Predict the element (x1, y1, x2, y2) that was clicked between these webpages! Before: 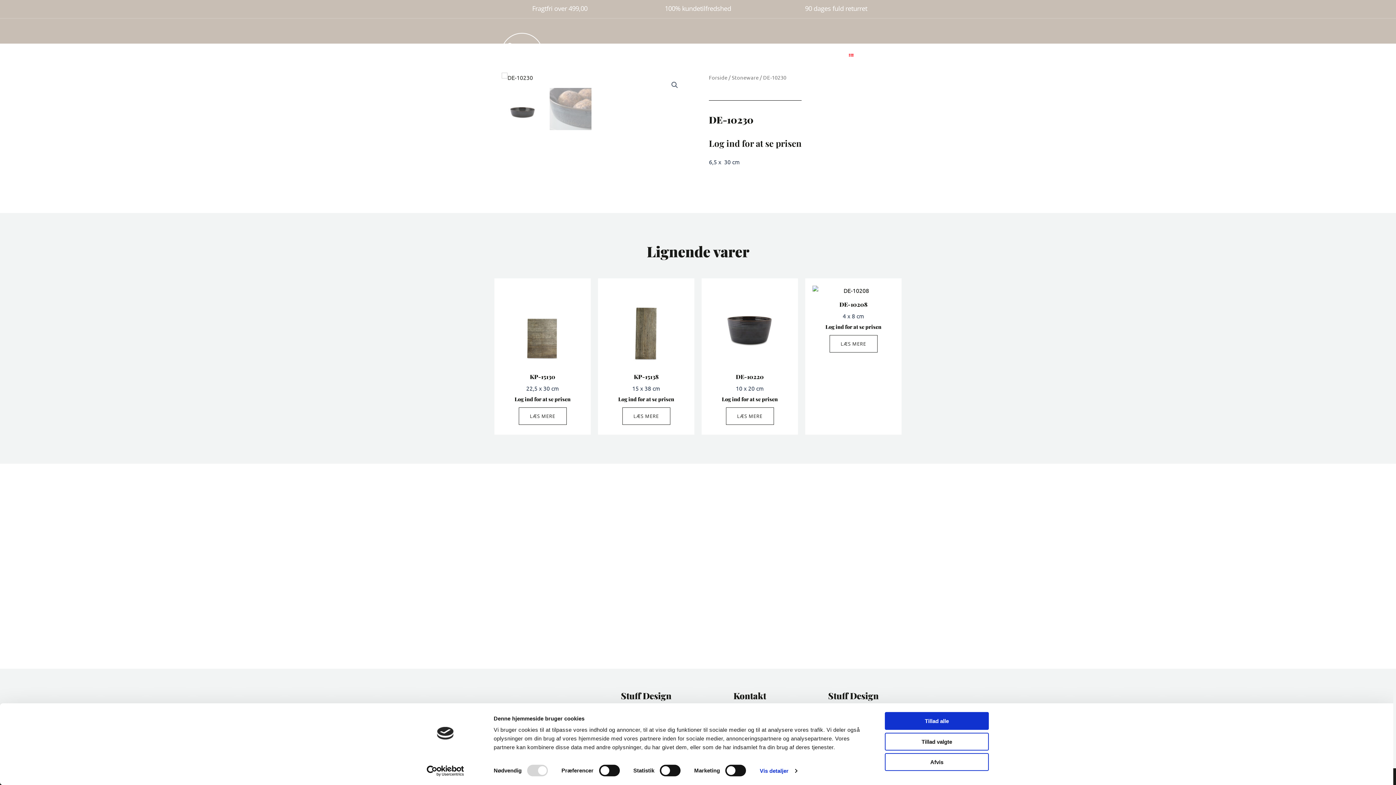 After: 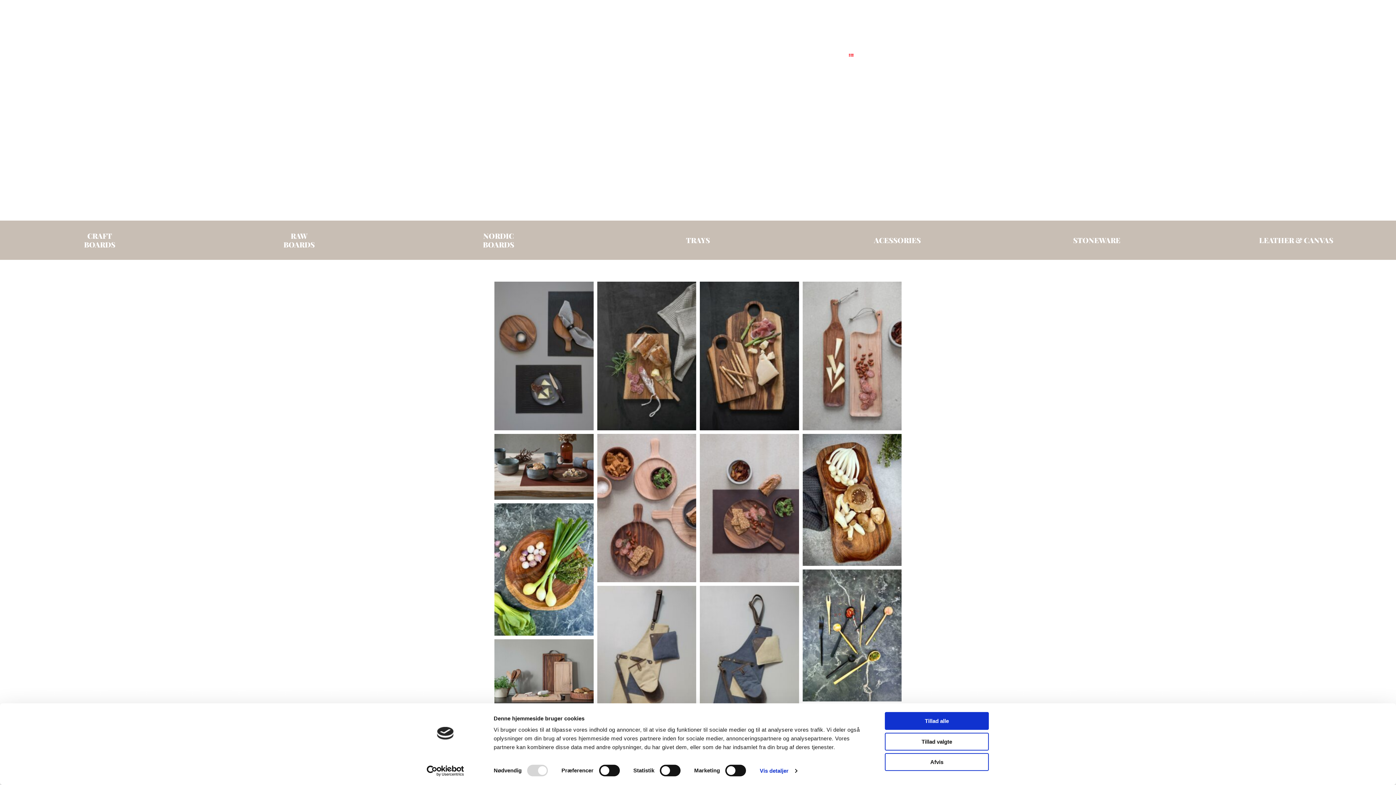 Action: label: Galleri bbox: (654, 45, 678, 62)